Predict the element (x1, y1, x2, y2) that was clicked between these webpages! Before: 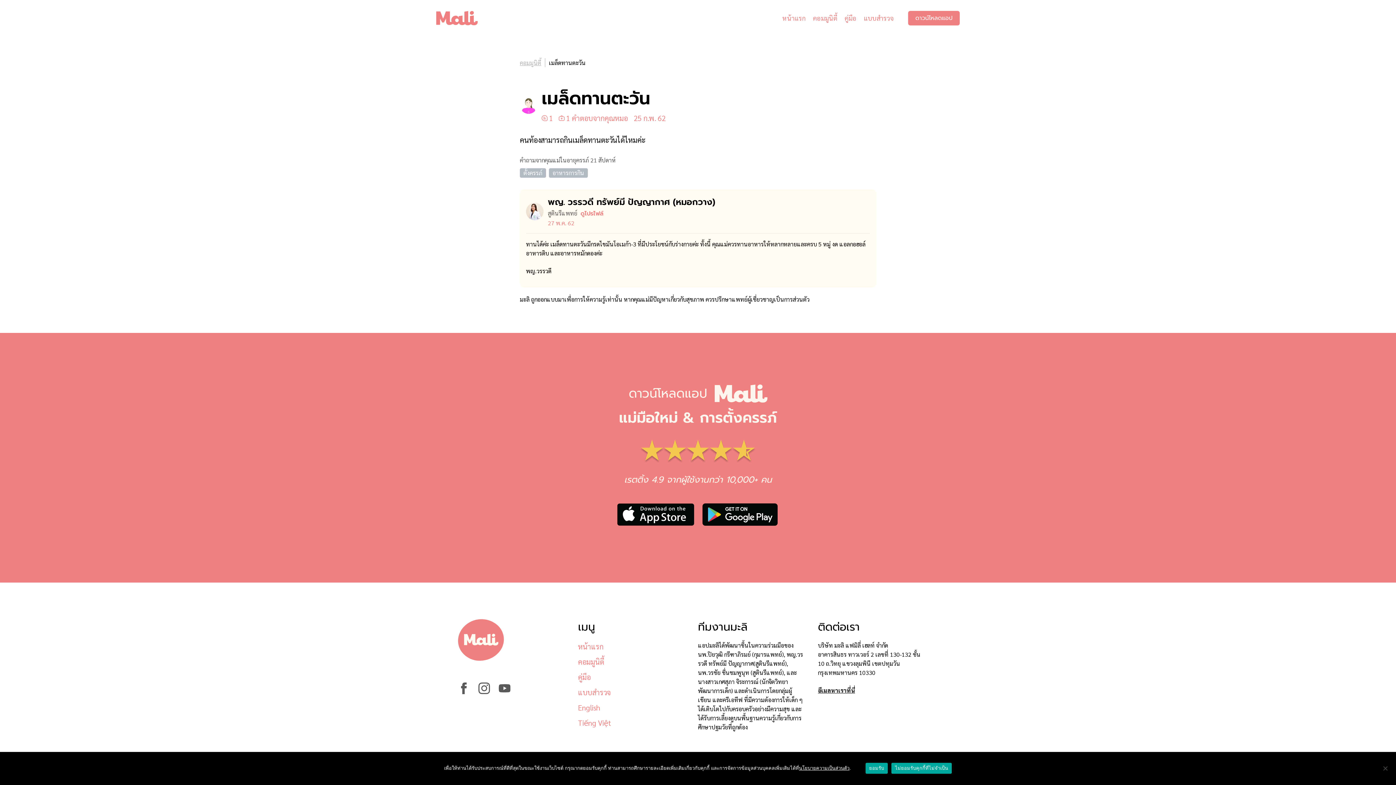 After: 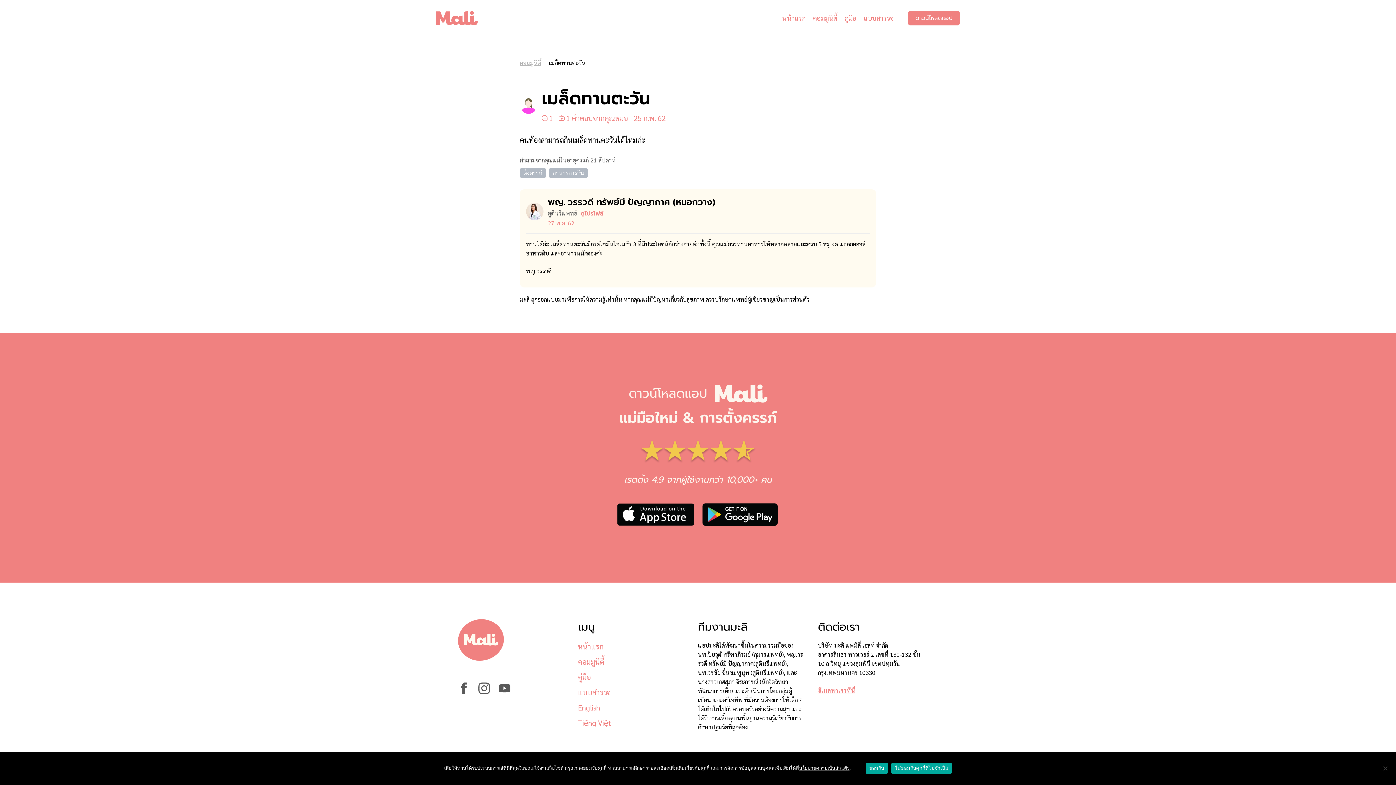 Action: bbox: (818, 686, 855, 694) label: อีเมลหาเราที่นี่